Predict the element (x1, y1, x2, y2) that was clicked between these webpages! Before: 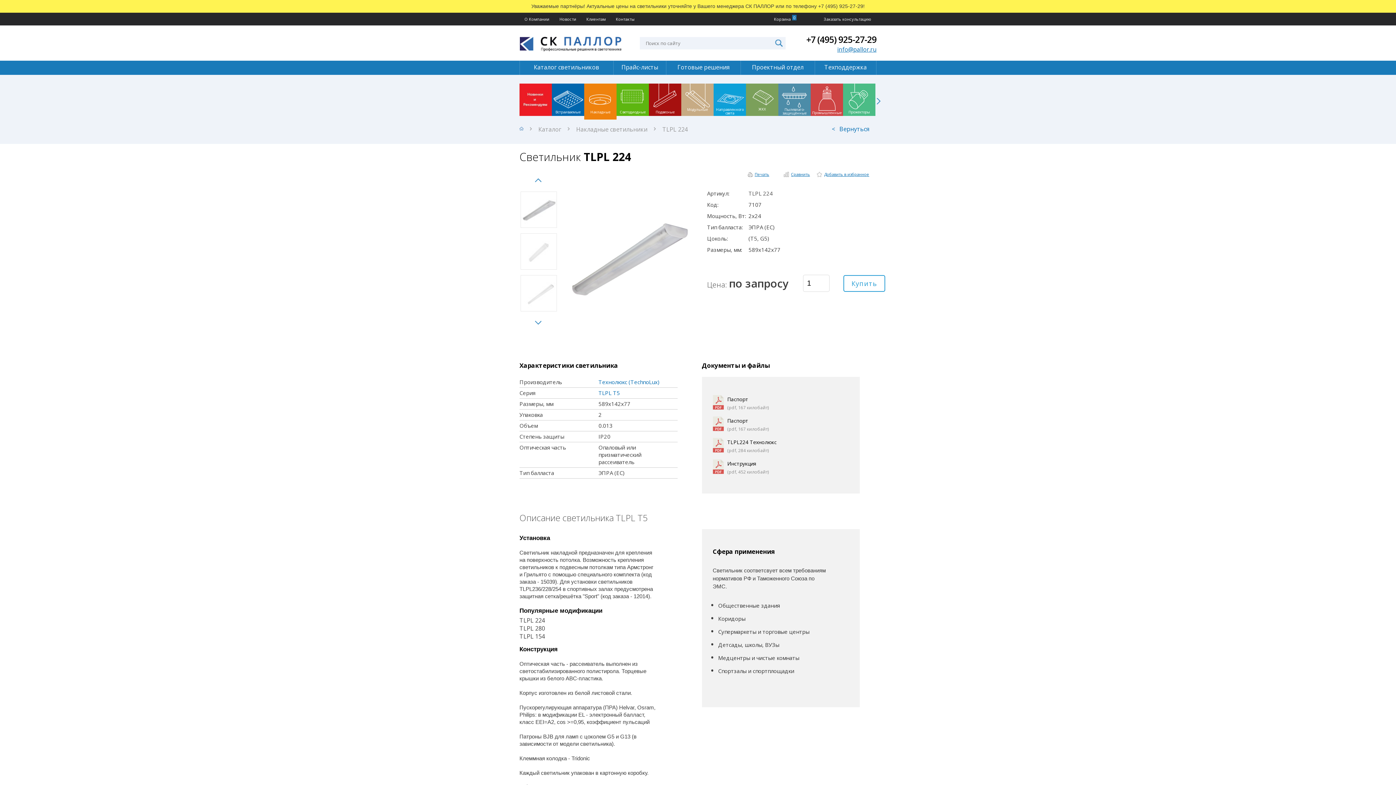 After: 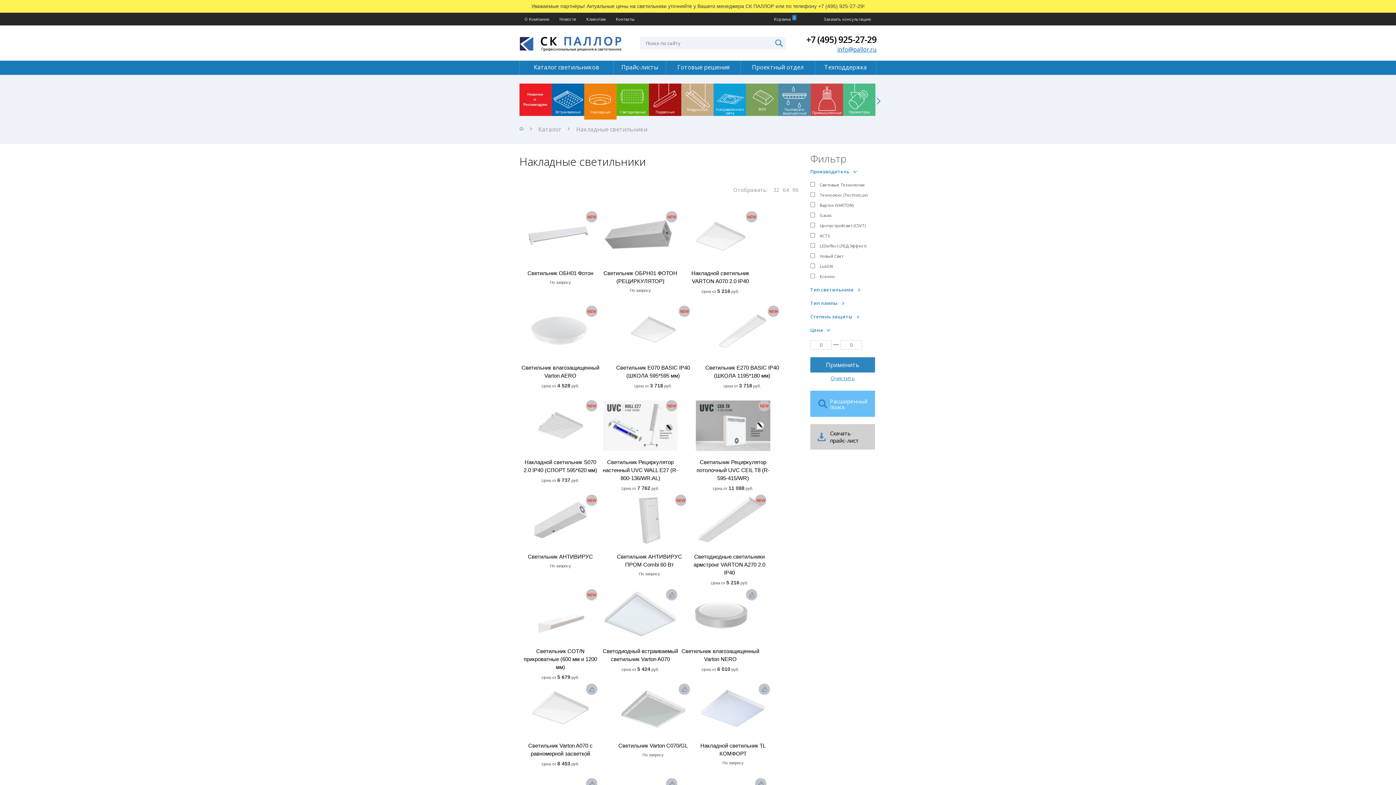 Action: bbox: (584, 83, 616, 113) label: Накладные